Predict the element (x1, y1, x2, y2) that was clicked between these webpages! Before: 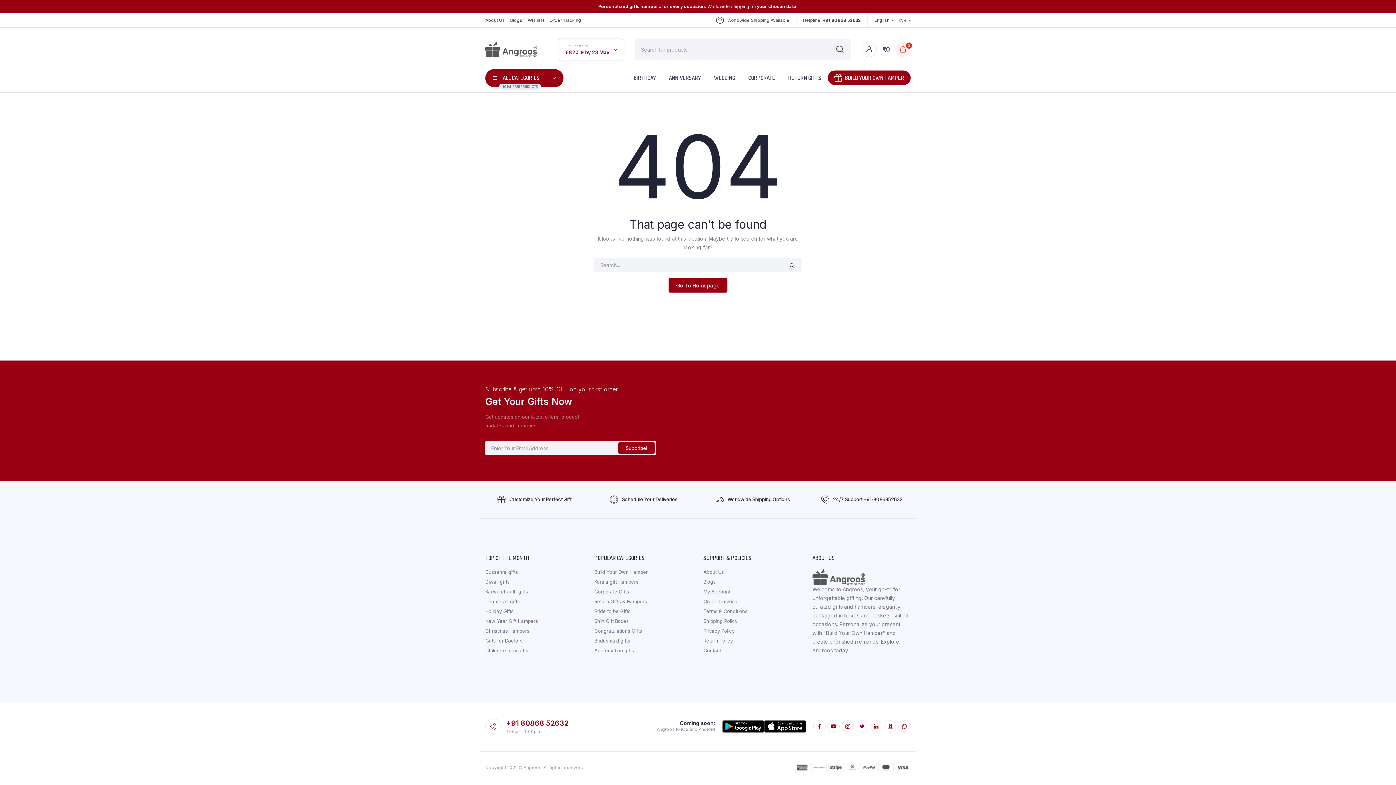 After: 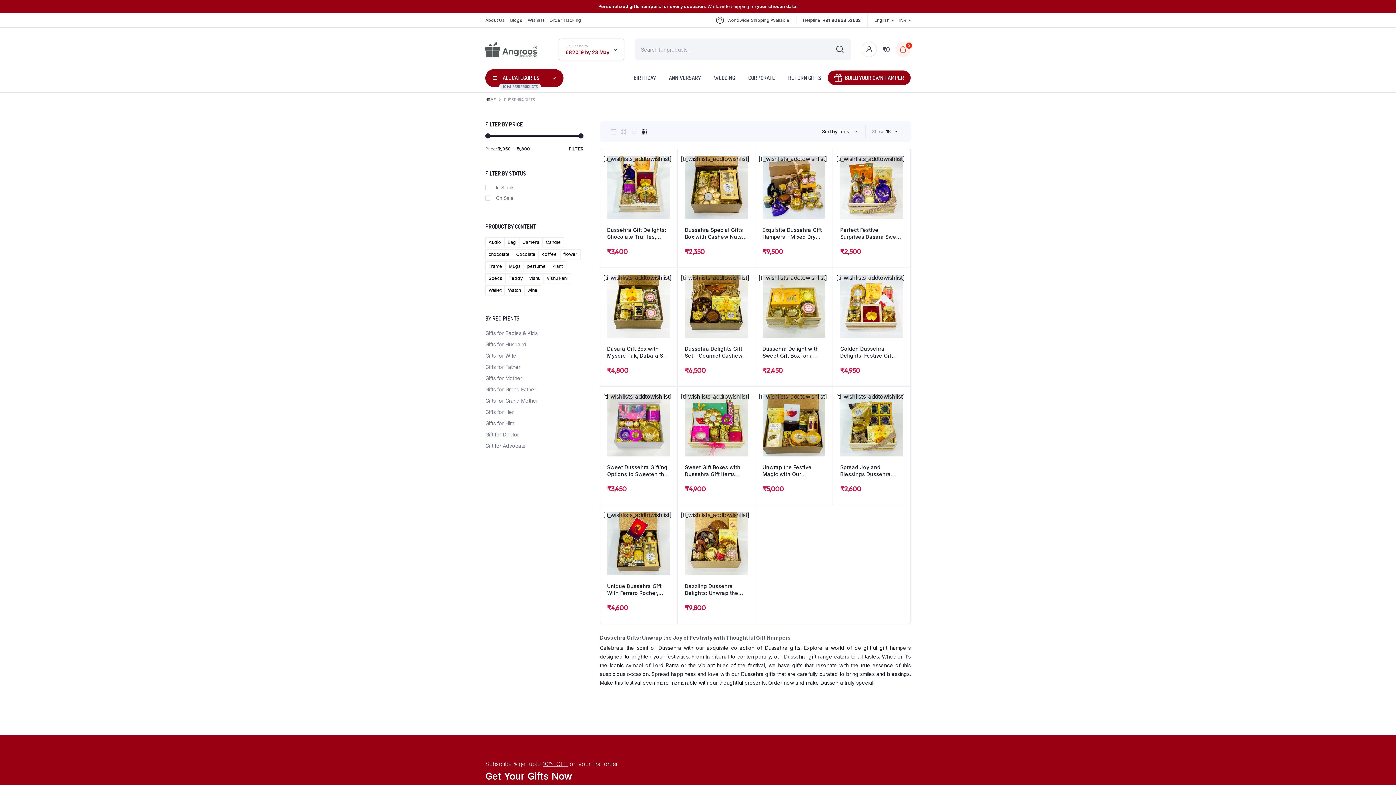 Action: label: Dussehra gifts bbox: (485, 569, 518, 575)